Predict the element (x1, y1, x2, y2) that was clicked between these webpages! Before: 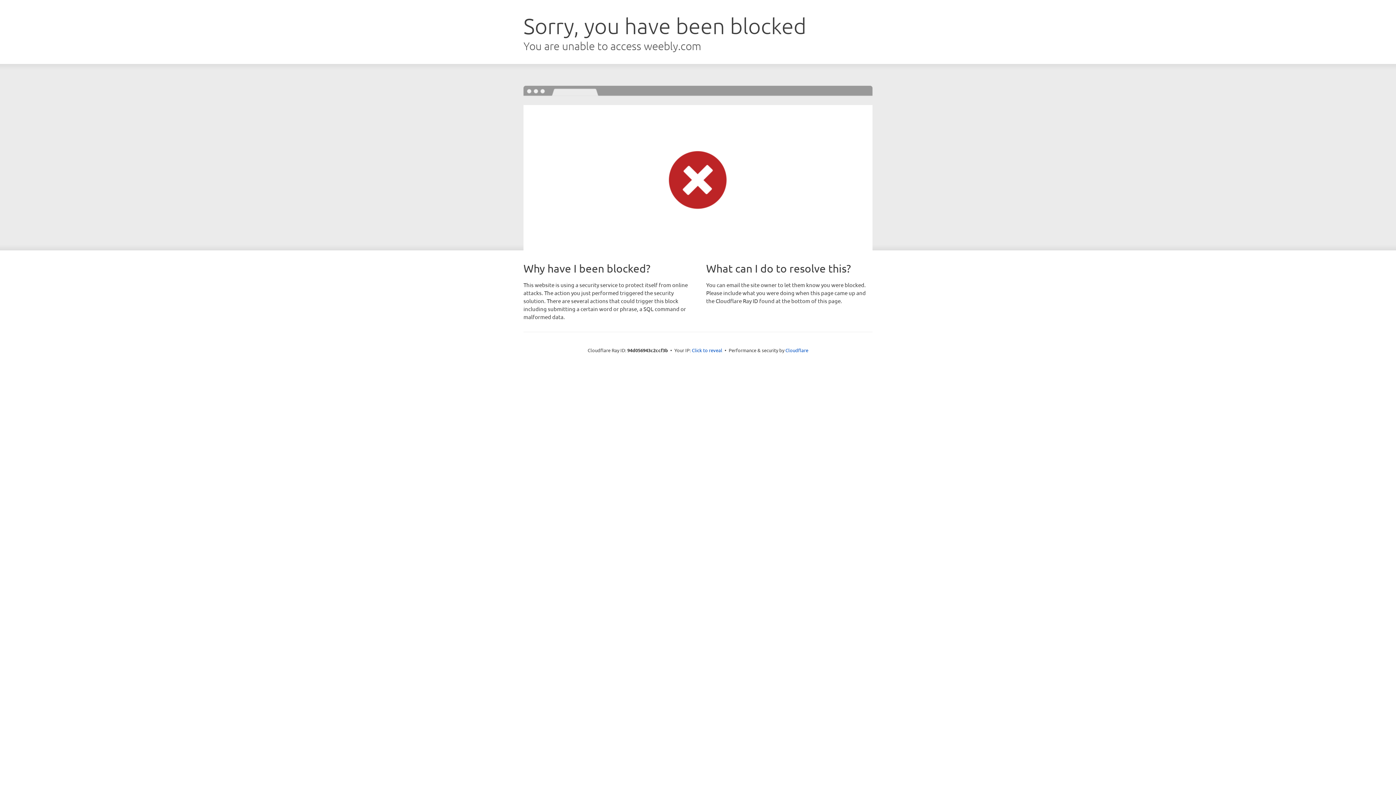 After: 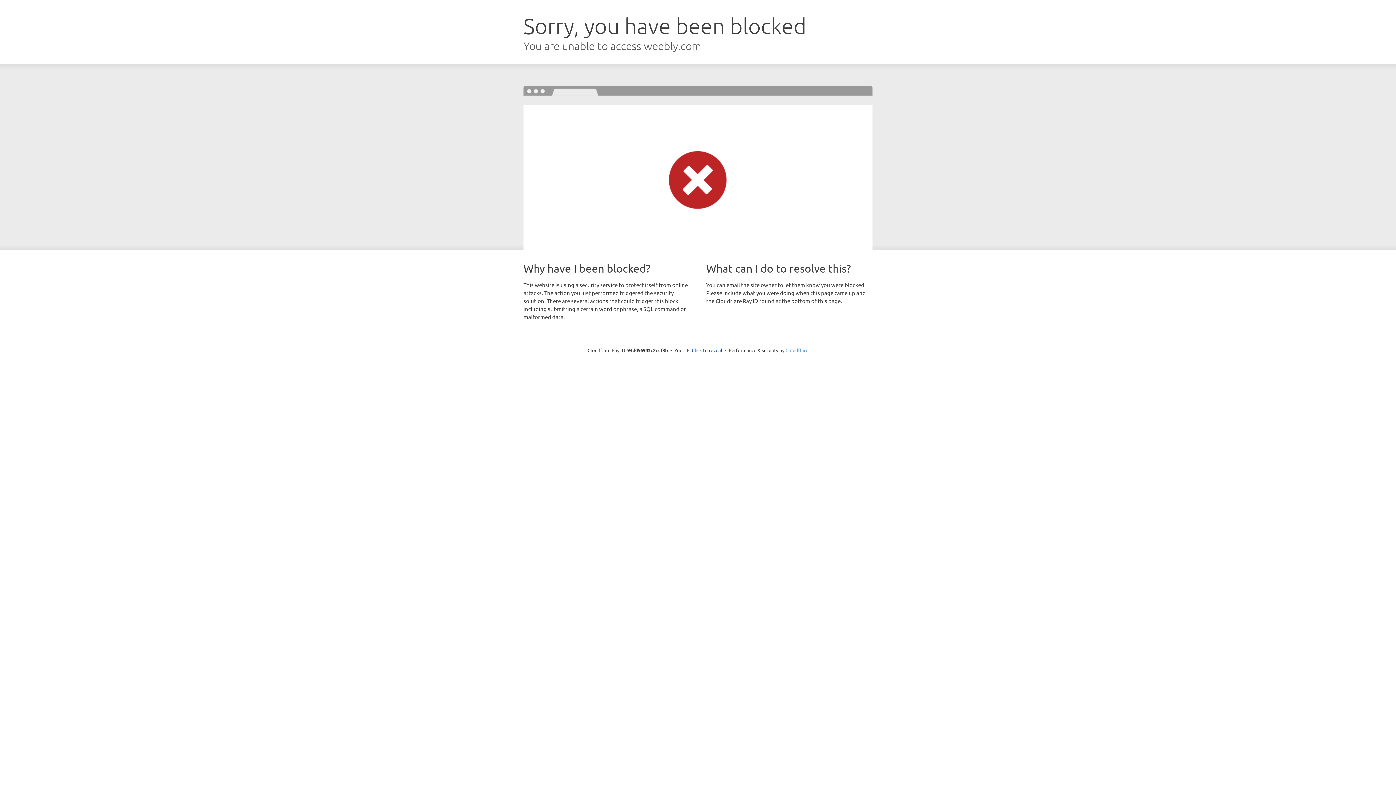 Action: label: Cloudflare bbox: (785, 347, 808, 353)